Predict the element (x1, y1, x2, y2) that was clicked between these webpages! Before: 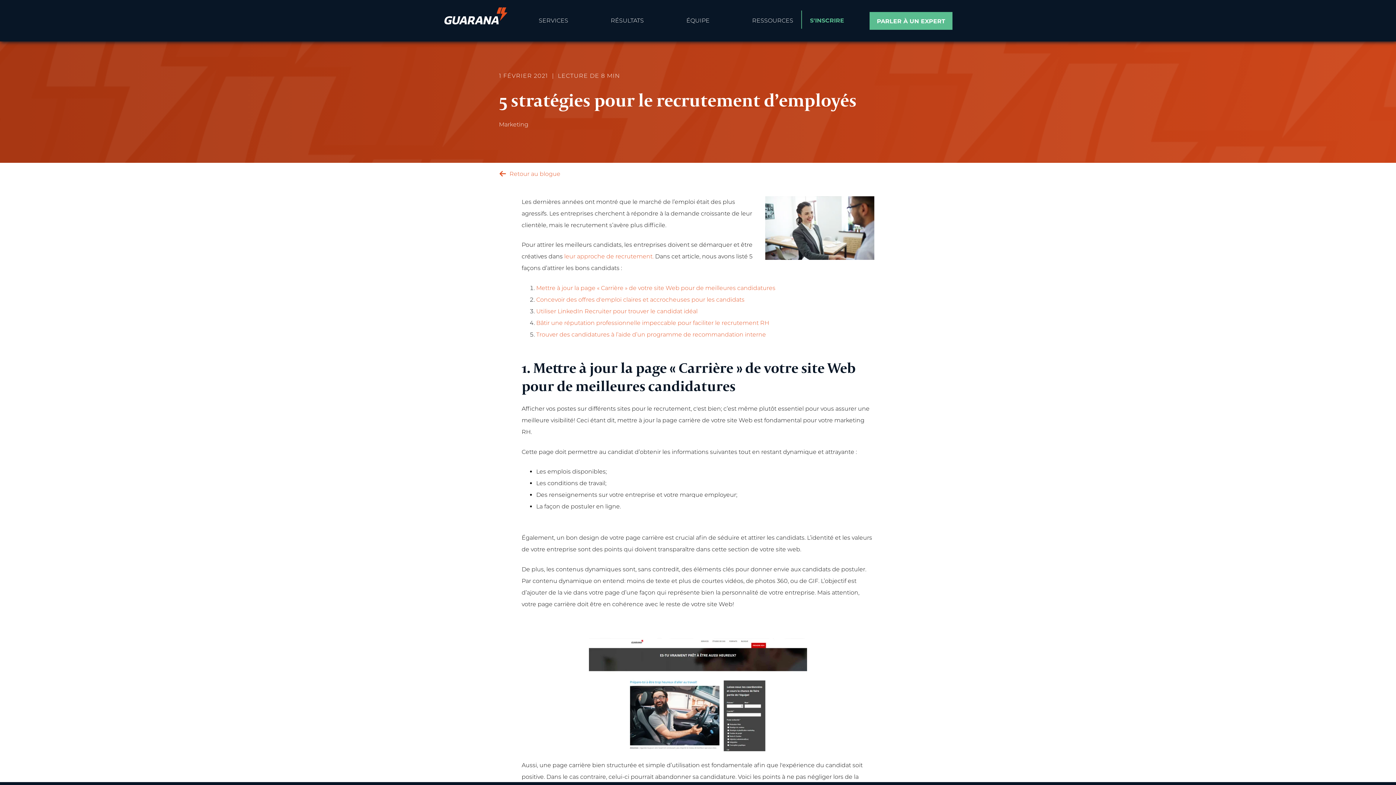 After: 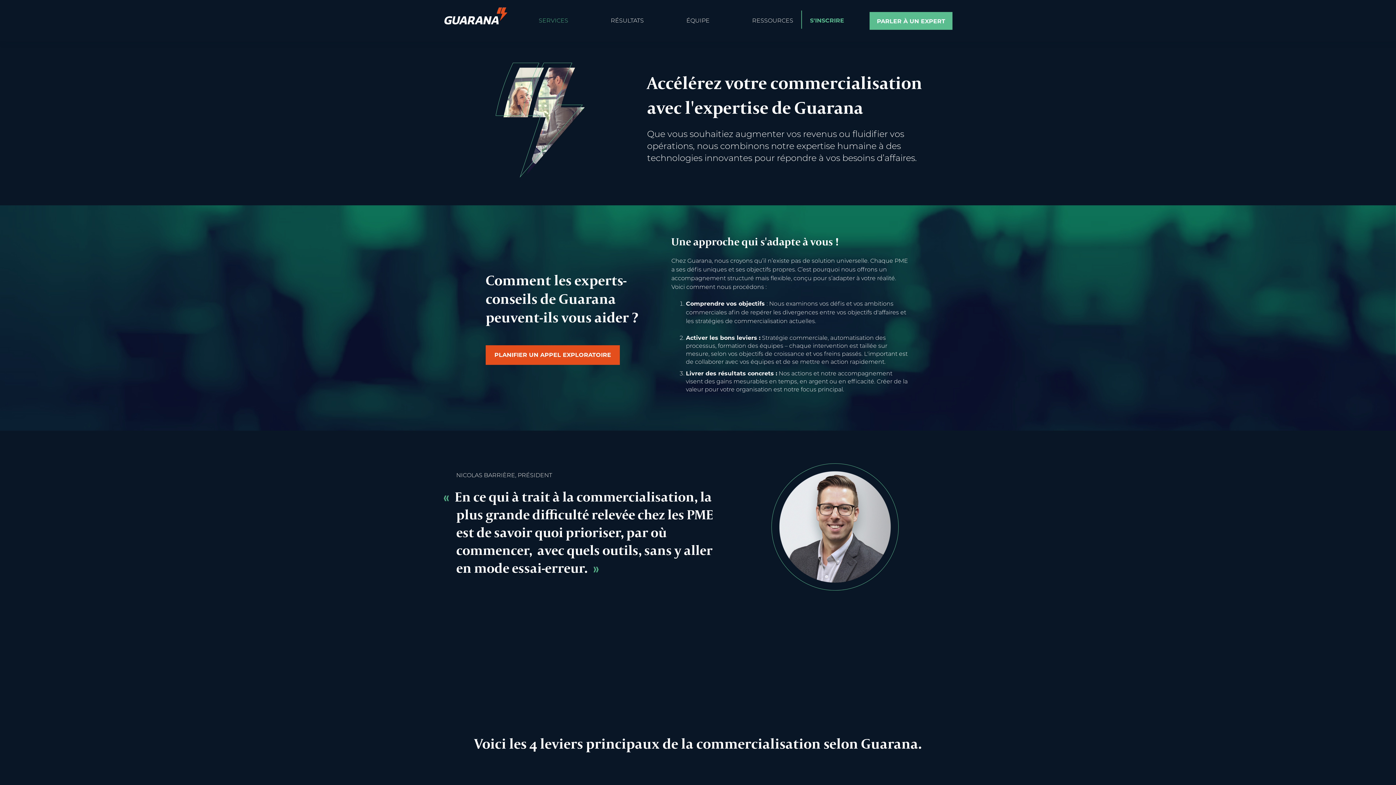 Action: label: SERVICES bbox: (538, 17, 568, 24)